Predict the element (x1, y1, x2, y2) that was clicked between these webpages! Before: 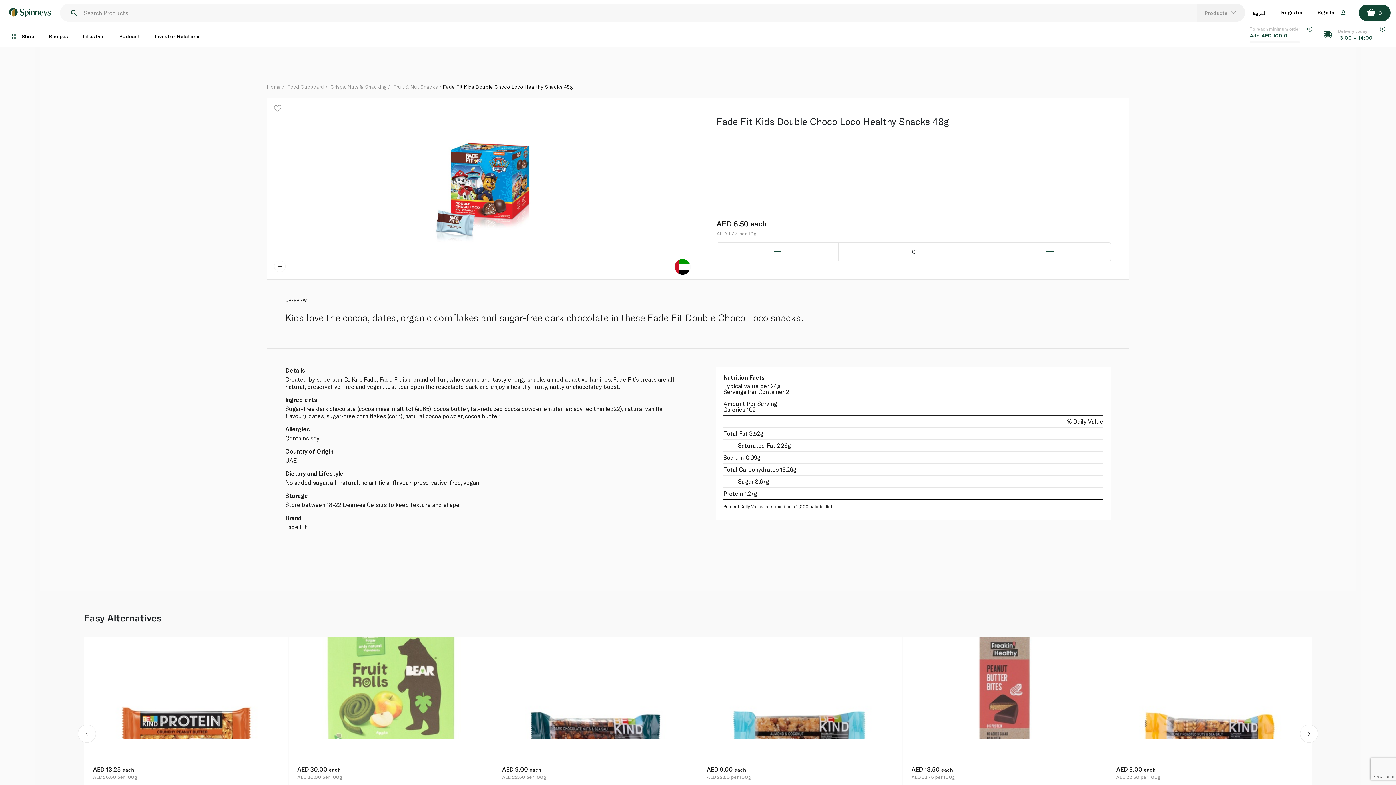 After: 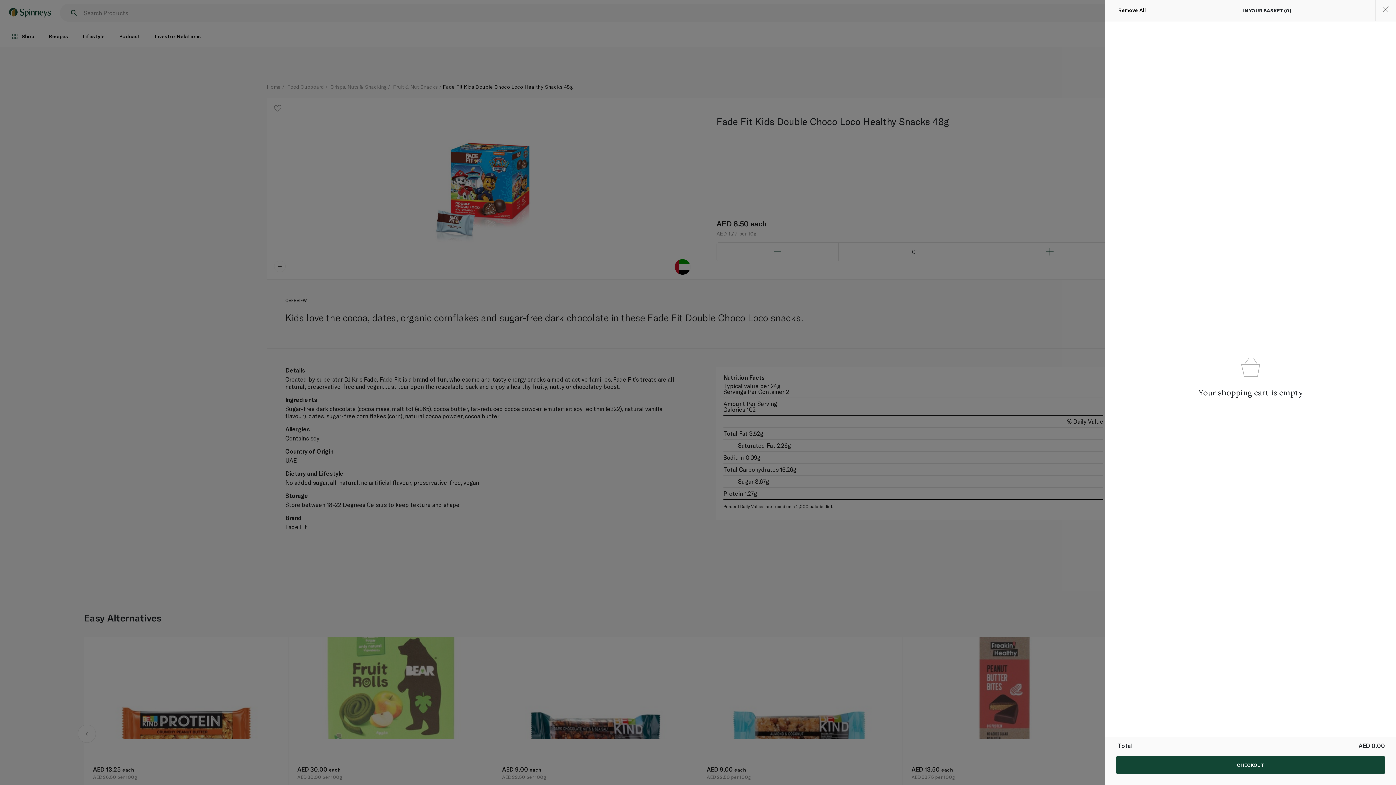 Action: bbox: (1353, 2, 1396, 23) label: 0